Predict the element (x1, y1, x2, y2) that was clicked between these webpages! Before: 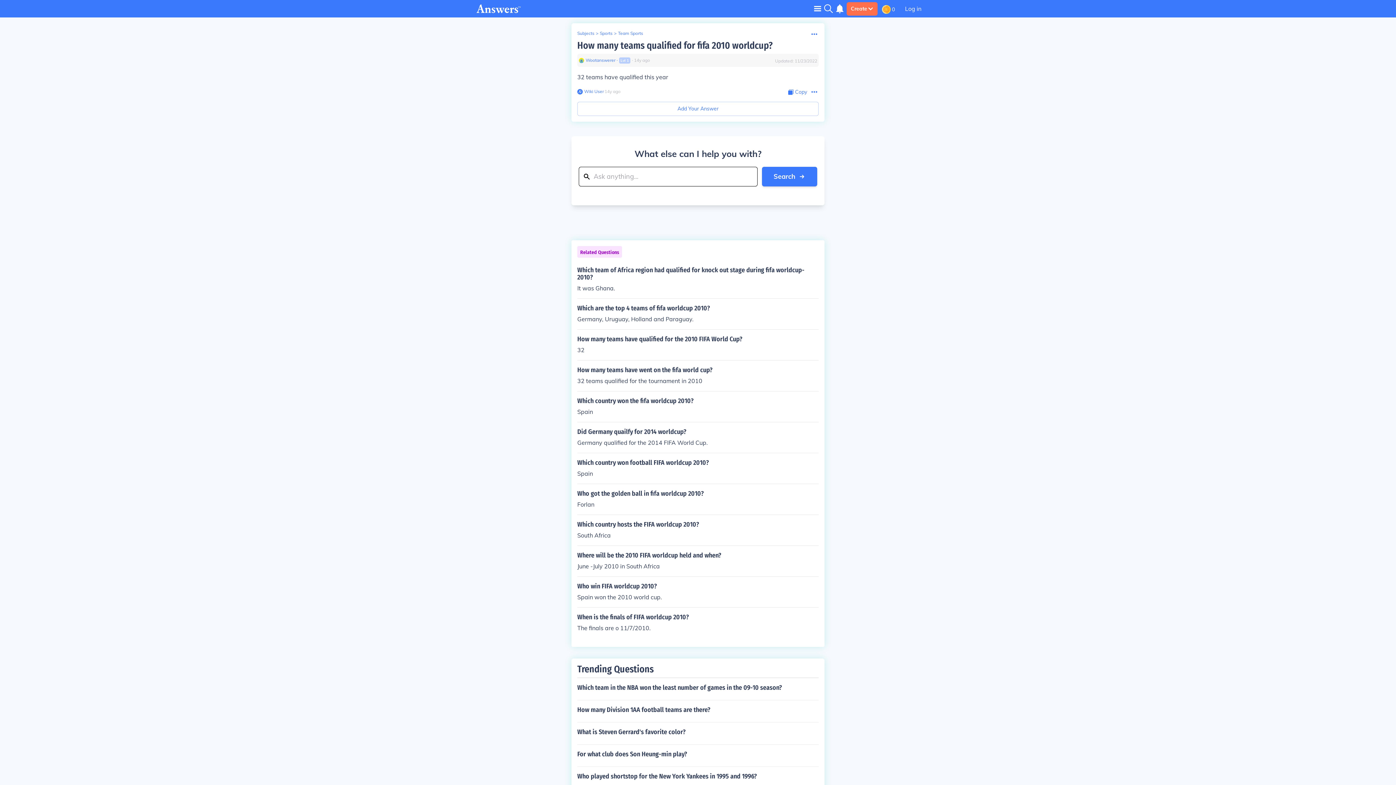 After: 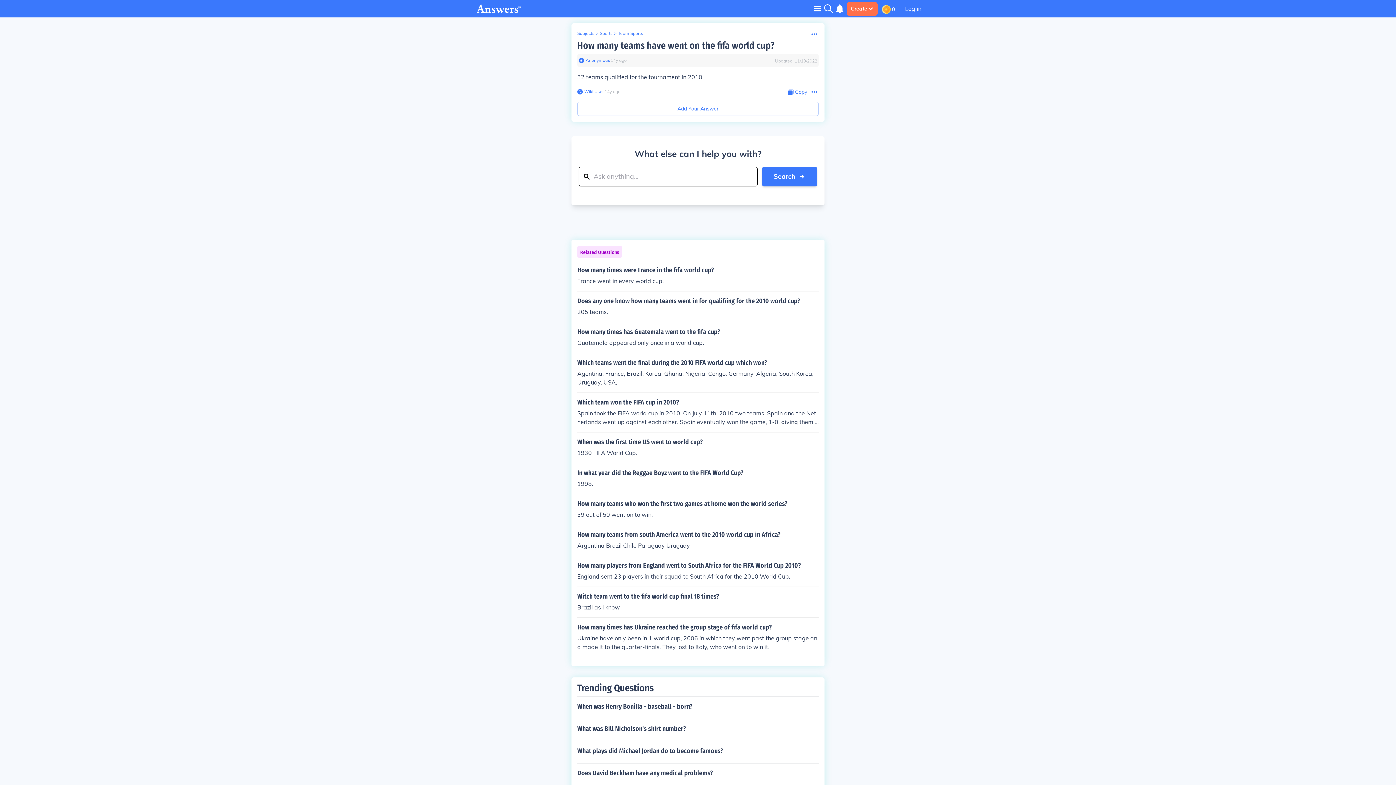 Action: bbox: (577, 366, 818, 385) label: How many teams have went on the fifa world cup?

32 teams qualified for the tournament in 2010